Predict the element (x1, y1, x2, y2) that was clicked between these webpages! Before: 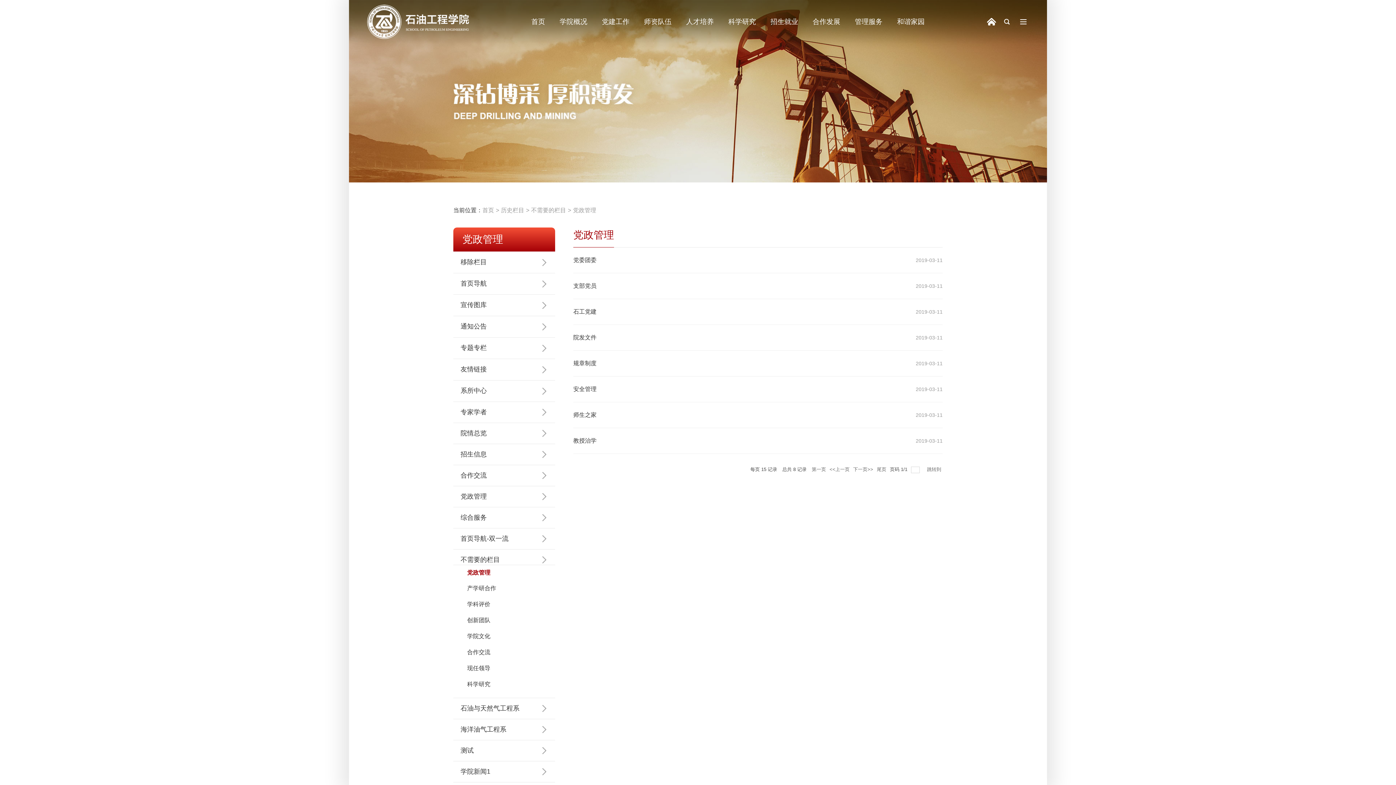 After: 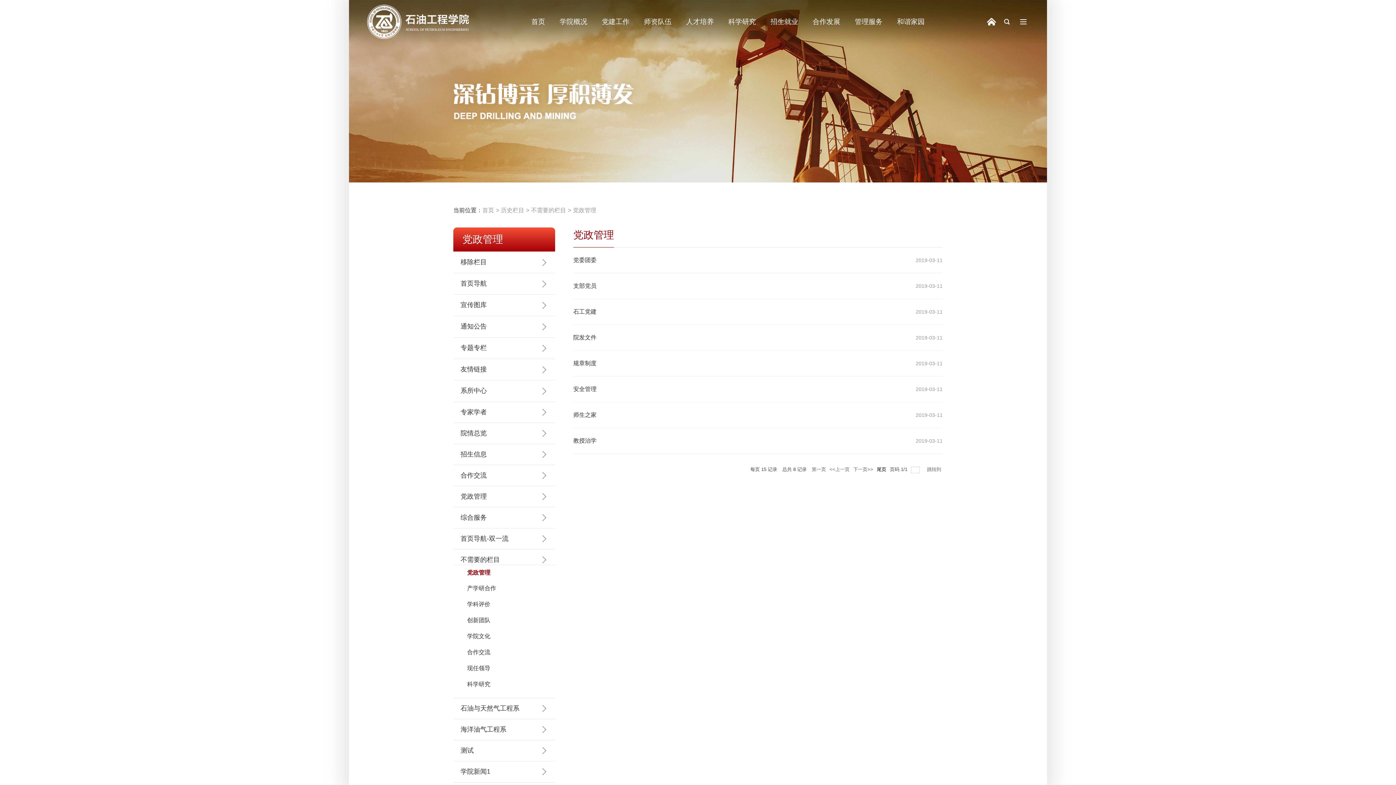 Action: label: 尾页 bbox: (877, 465, 886, 474)